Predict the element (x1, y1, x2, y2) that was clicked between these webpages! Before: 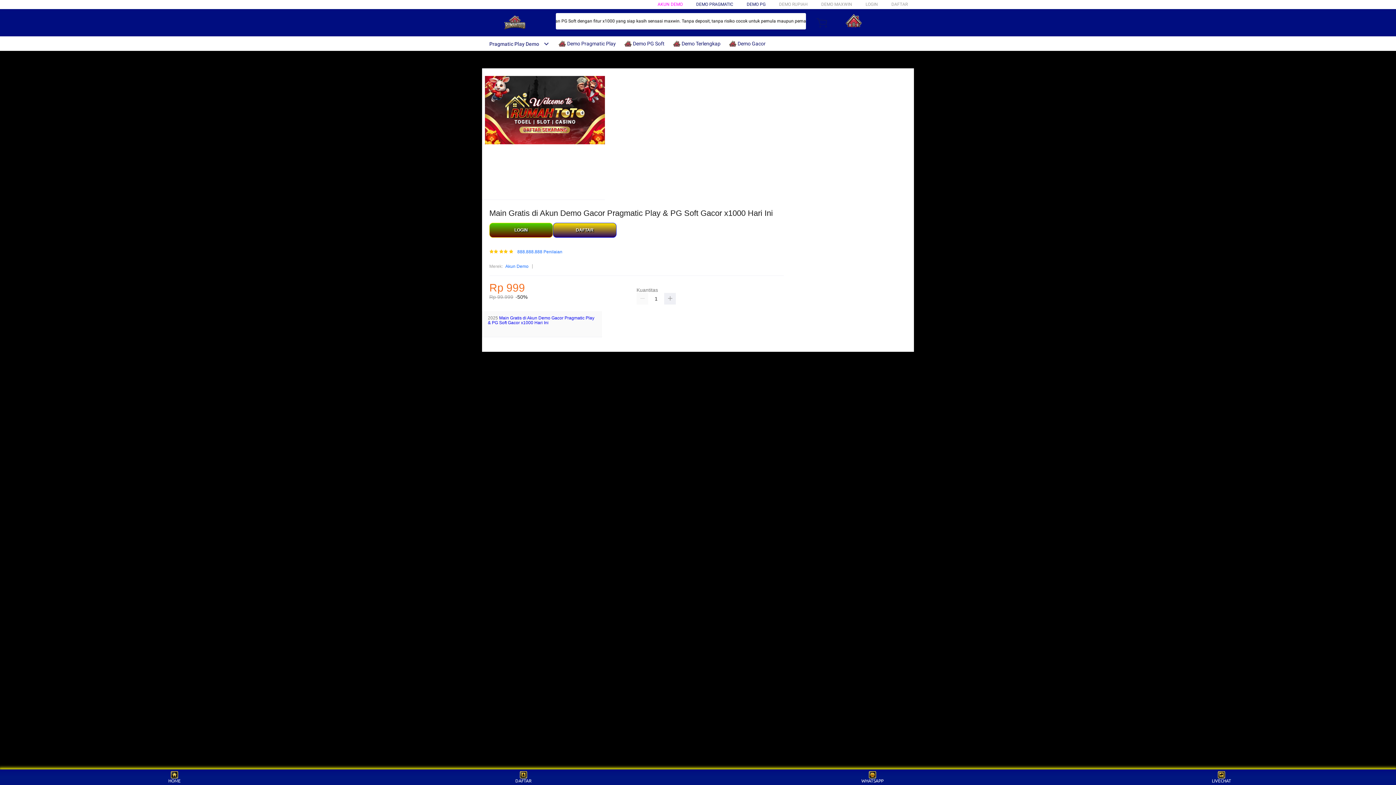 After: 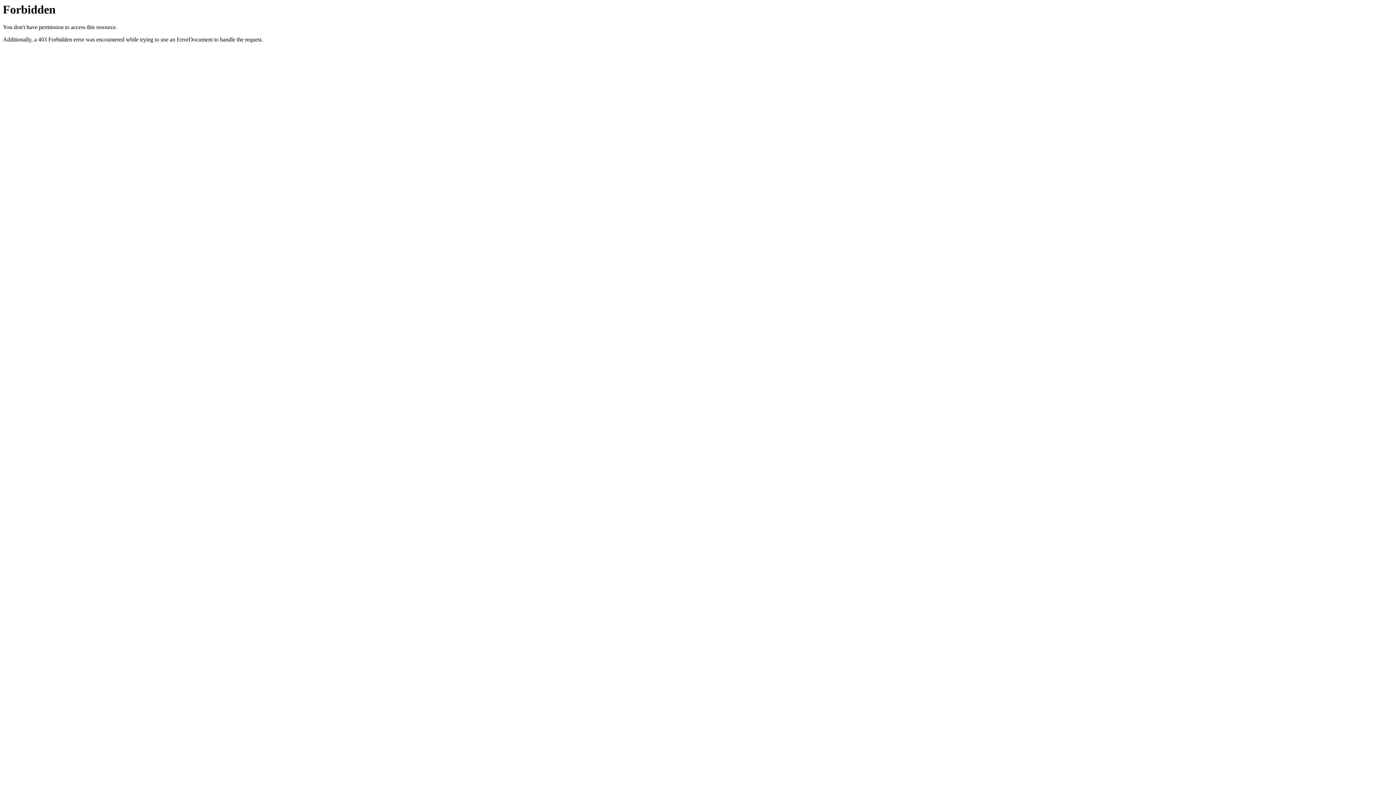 Action: label: LOGIN bbox: (489, 223, 553, 237)